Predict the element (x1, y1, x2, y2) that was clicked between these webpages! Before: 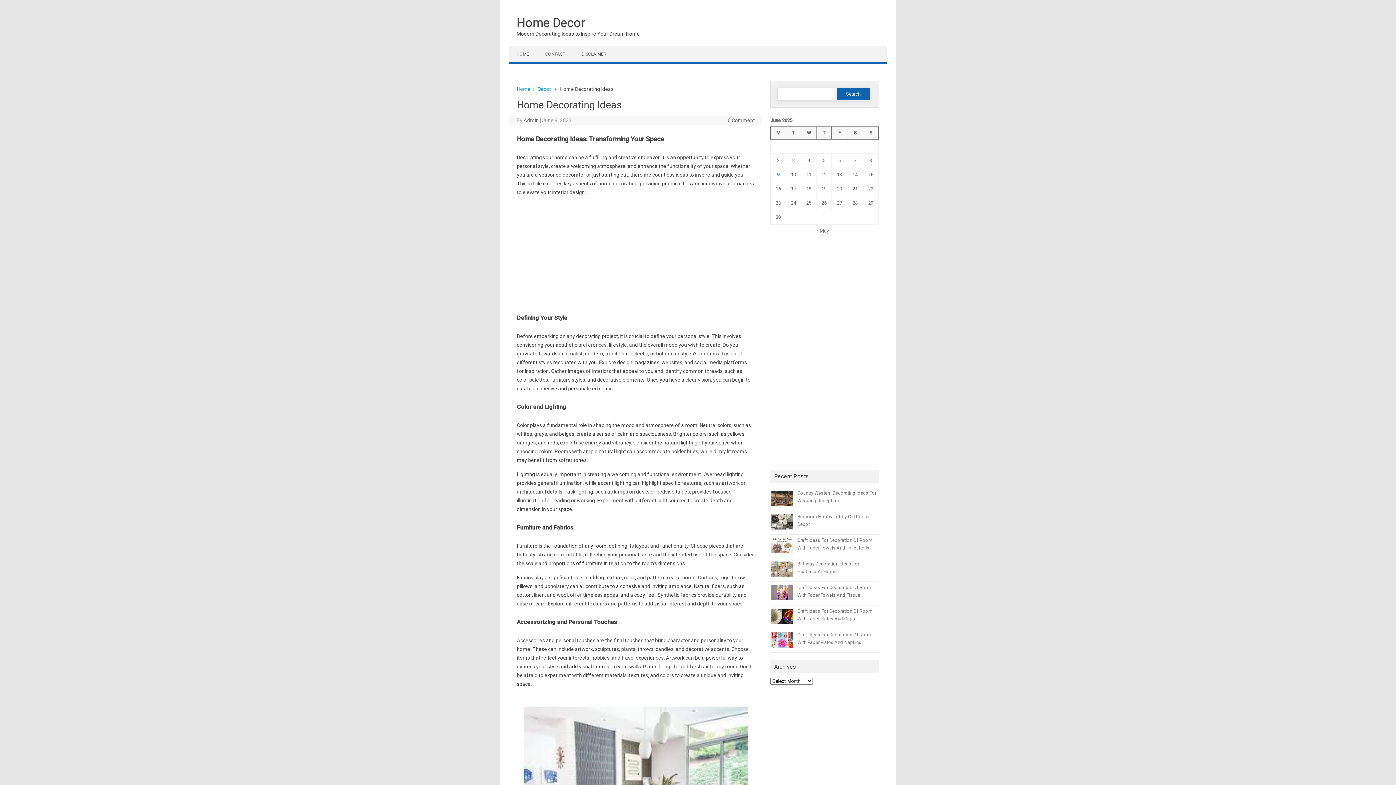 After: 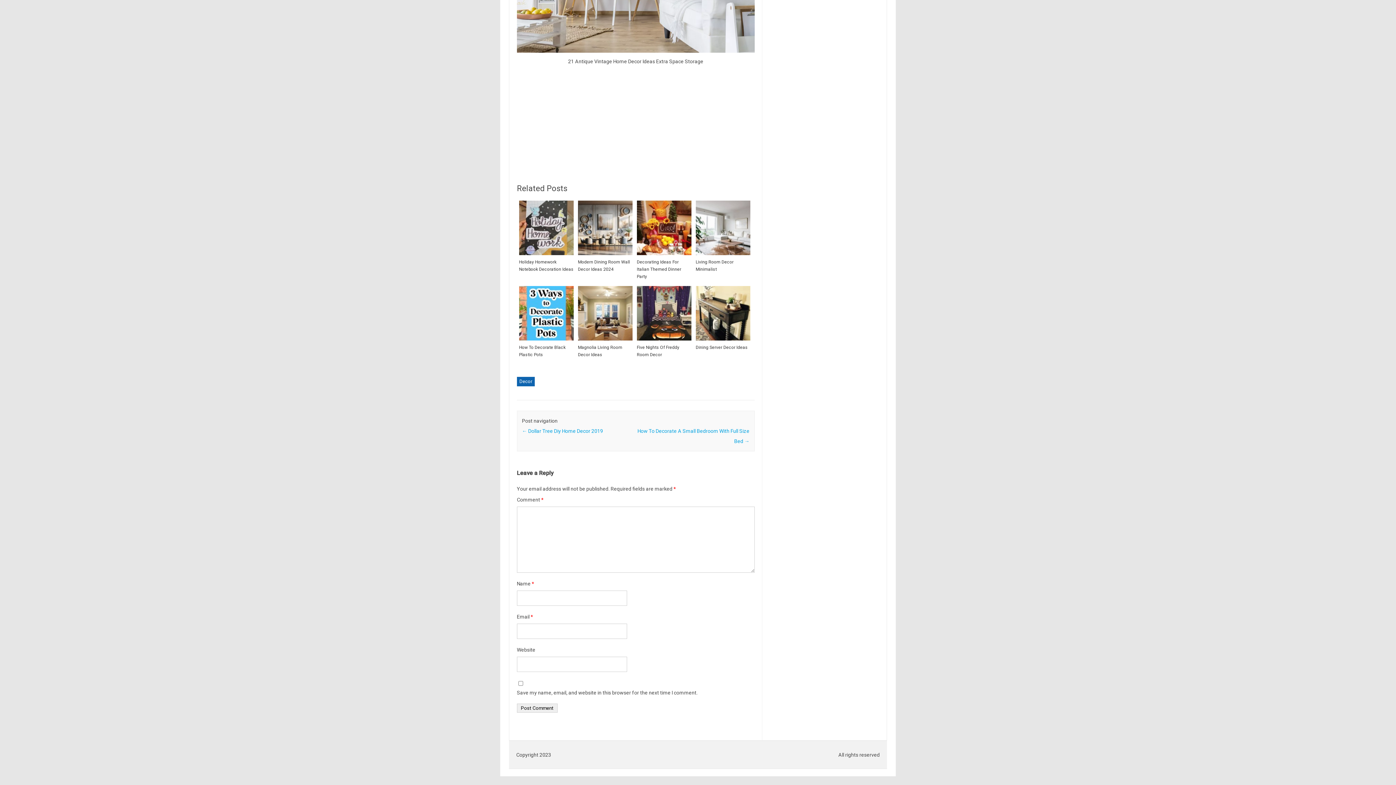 Action: bbox: (727, 117, 755, 123) label: 0 Comment